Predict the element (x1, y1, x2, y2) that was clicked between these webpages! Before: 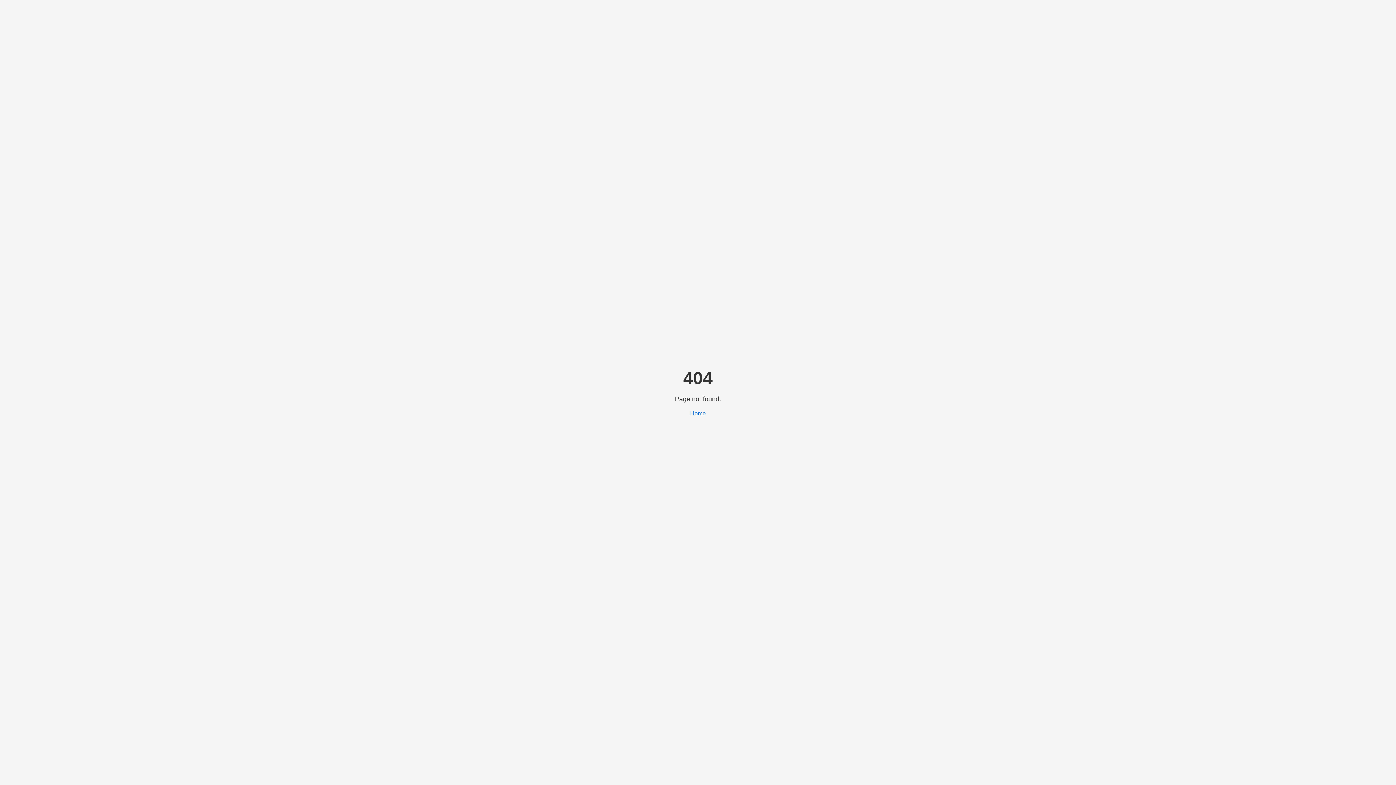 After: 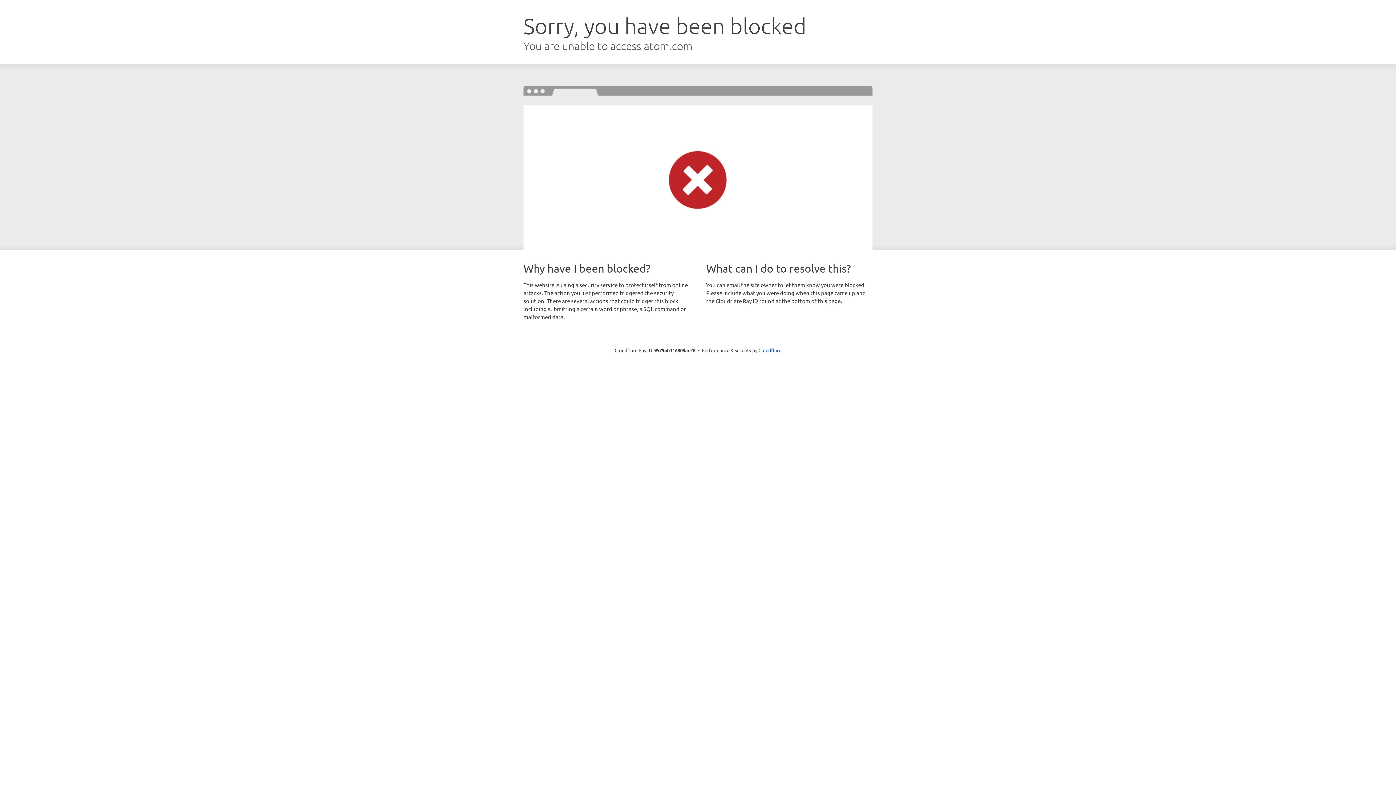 Action: label: Home bbox: (690, 410, 706, 416)